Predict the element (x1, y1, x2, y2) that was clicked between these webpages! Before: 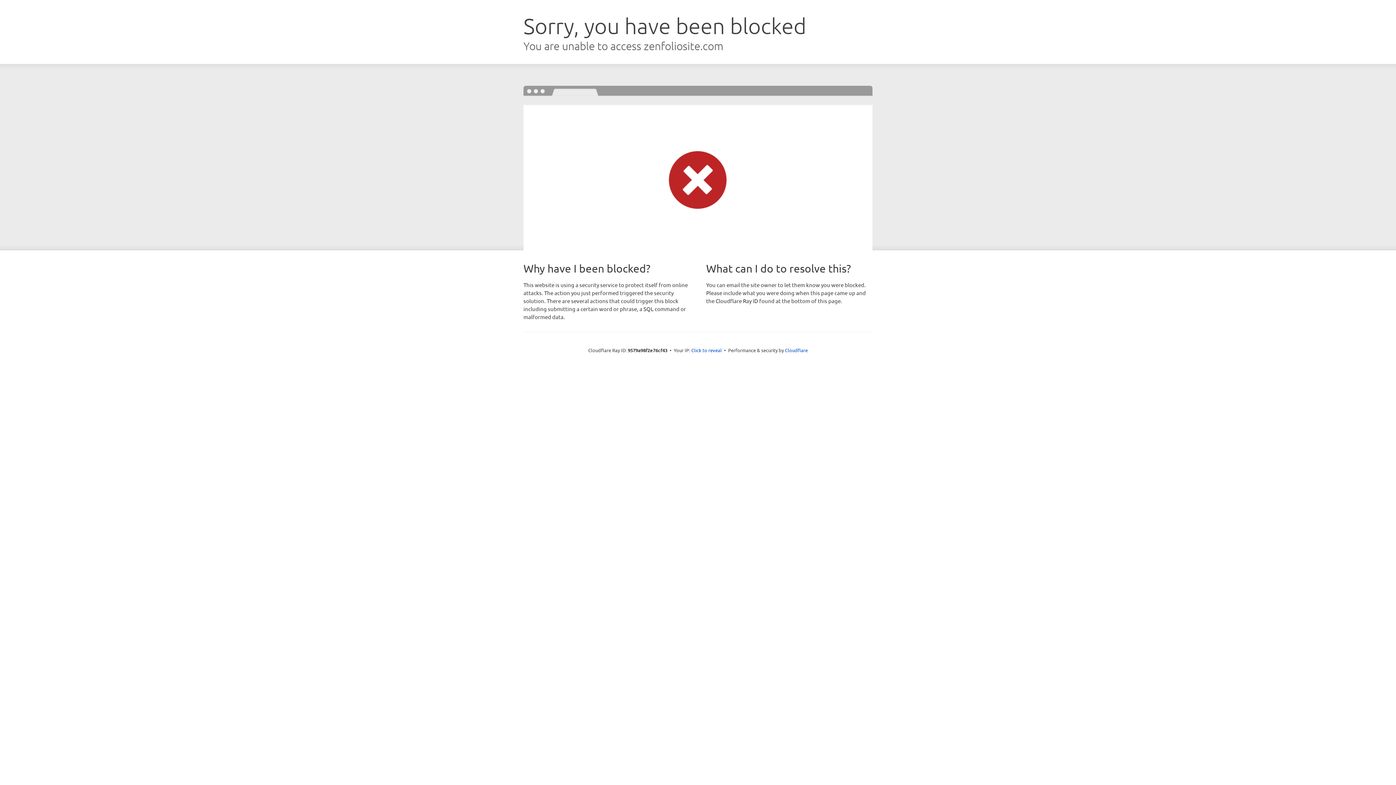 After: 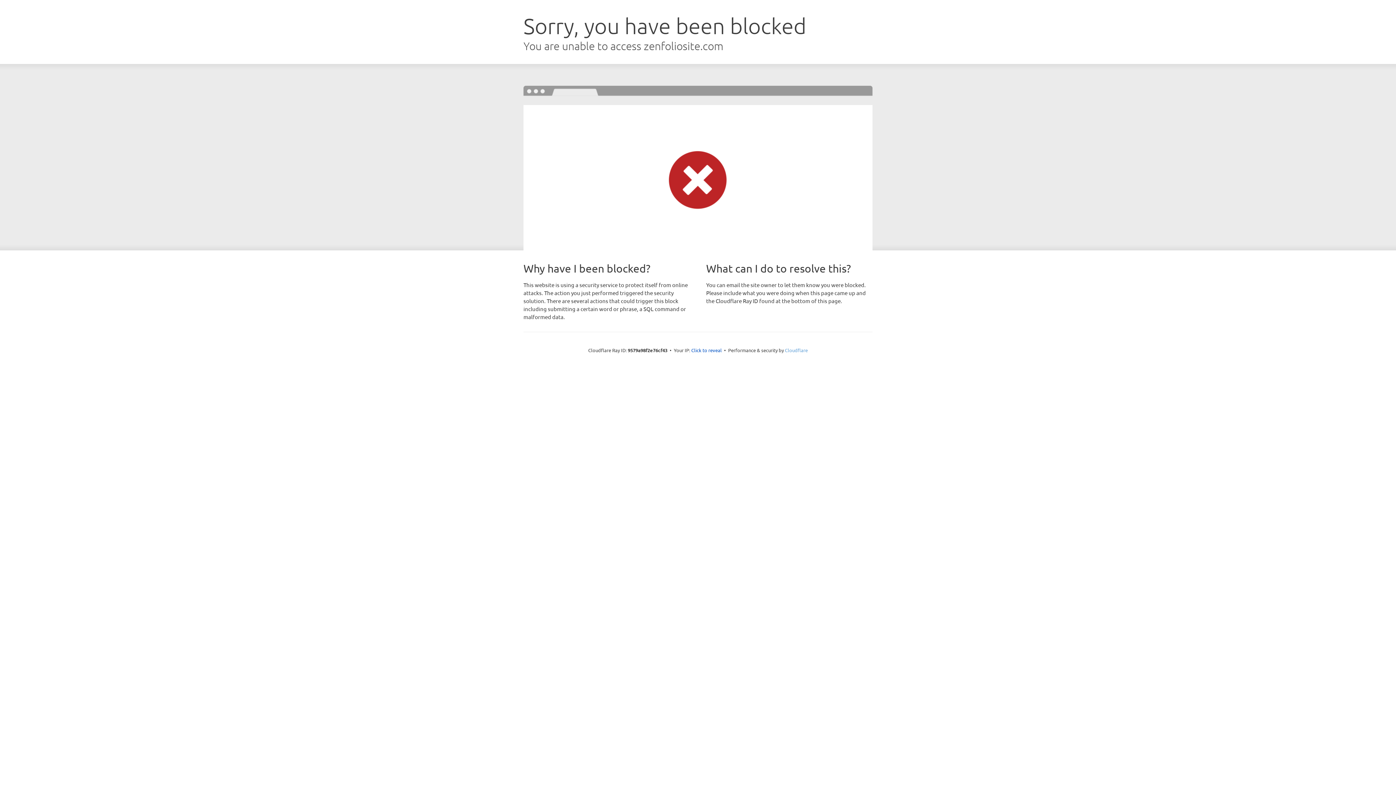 Action: label: Cloudflare bbox: (785, 347, 808, 353)